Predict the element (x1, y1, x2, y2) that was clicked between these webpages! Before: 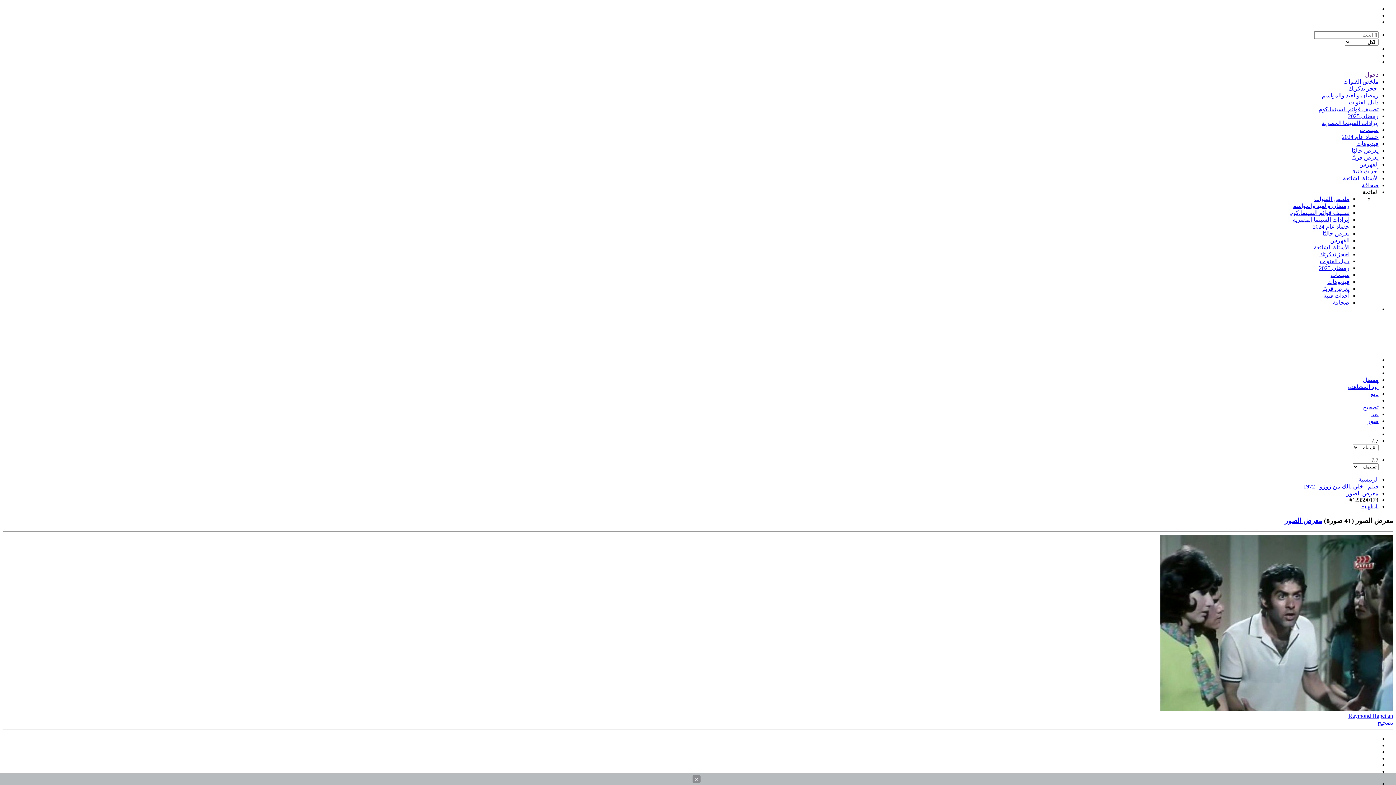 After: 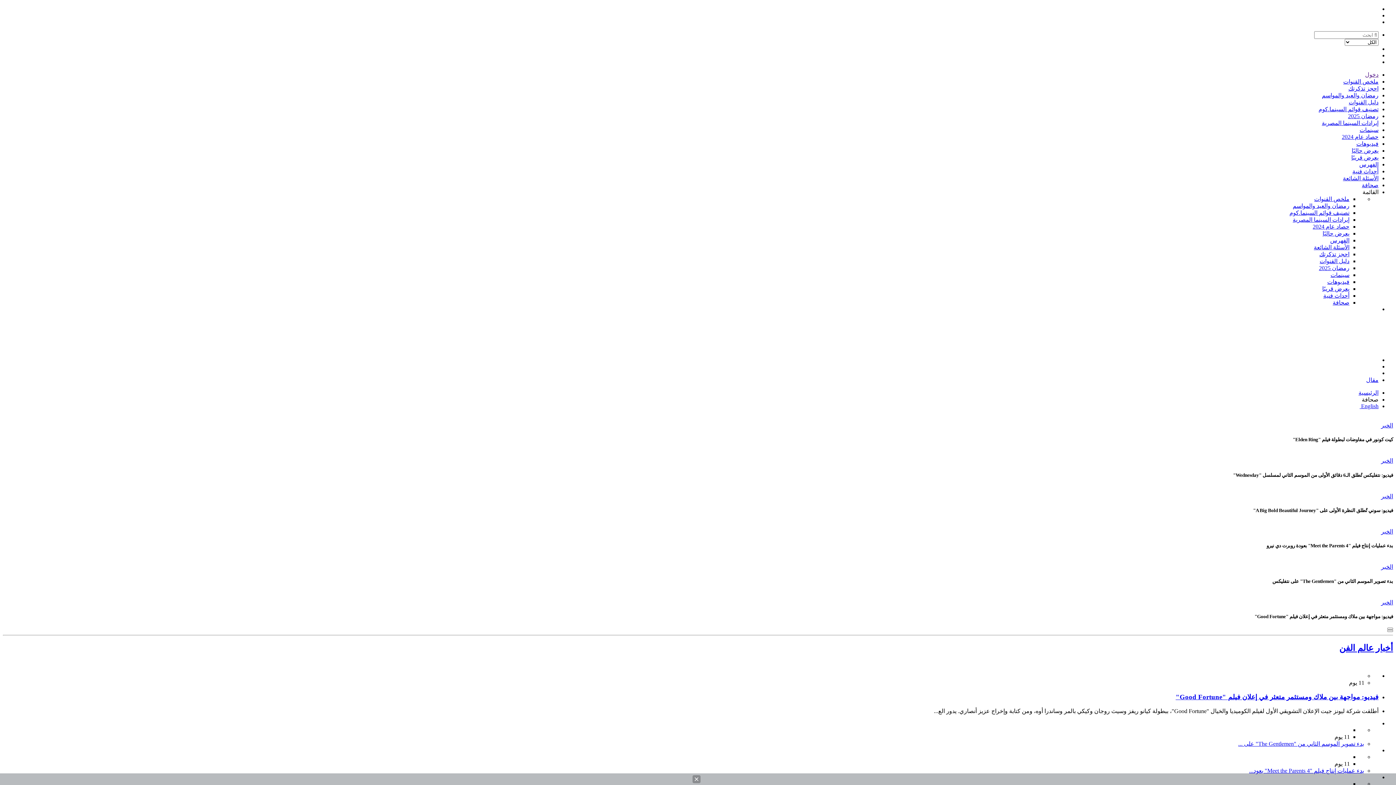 Action: bbox: (1333, 299, 1349, 305) label: صحافة